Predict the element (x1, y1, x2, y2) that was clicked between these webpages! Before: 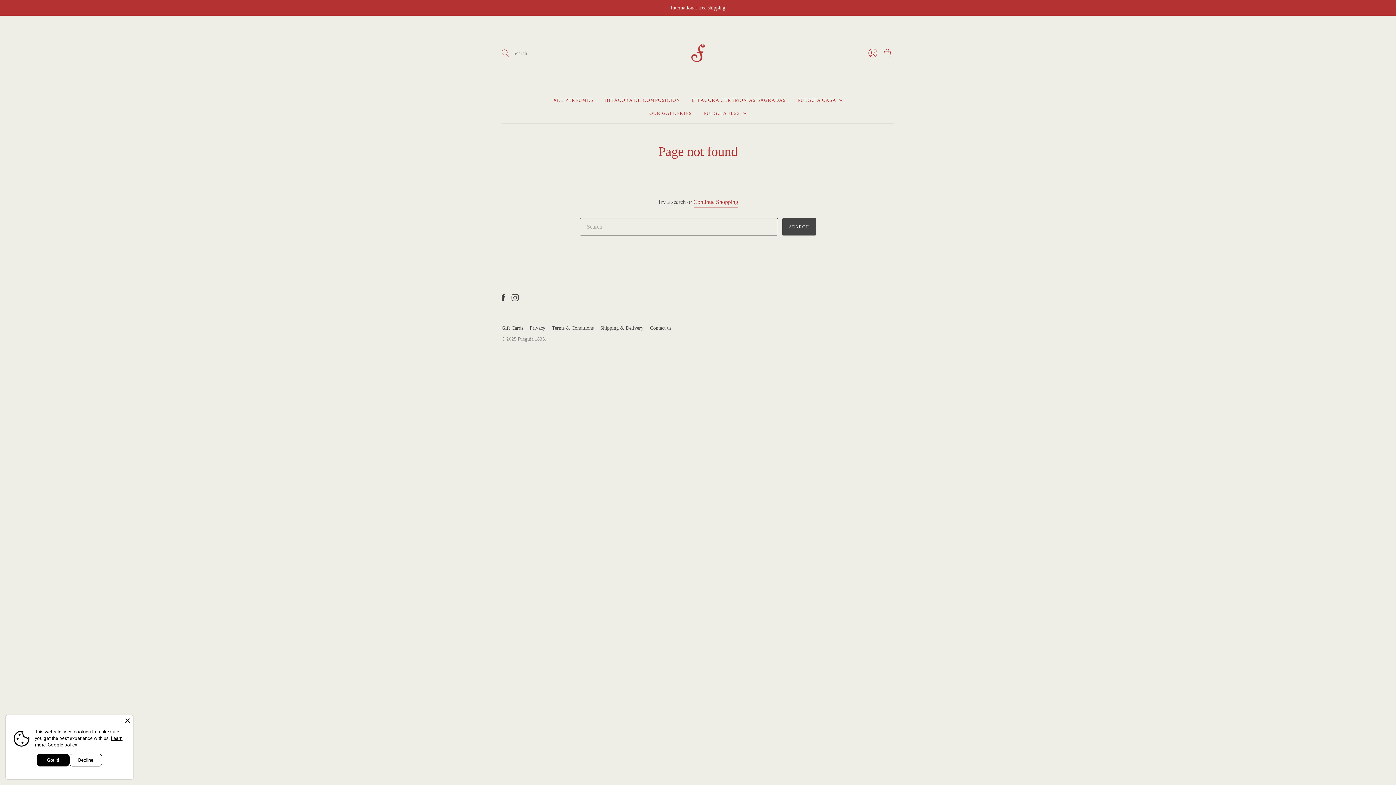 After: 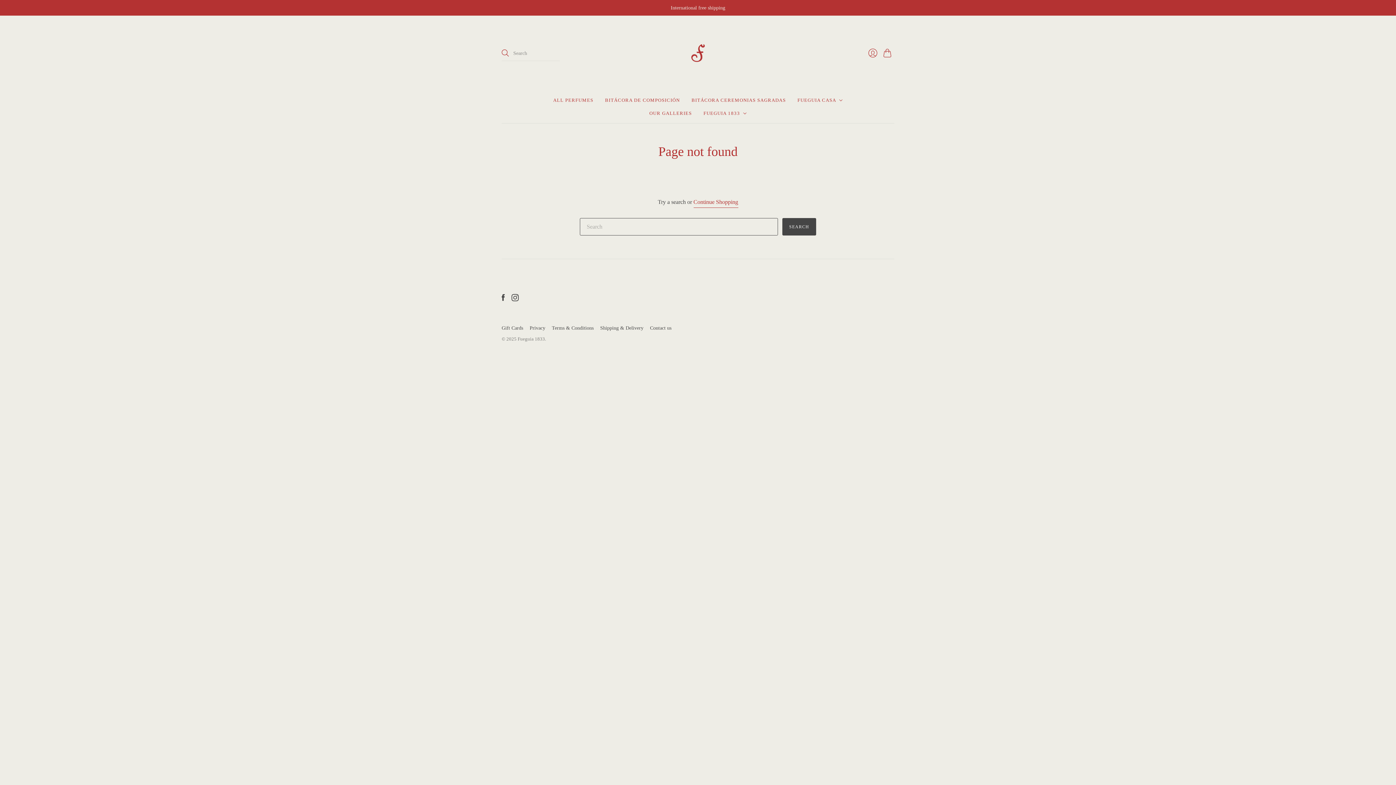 Action: bbox: (69, 754, 102, 766) label: Decline